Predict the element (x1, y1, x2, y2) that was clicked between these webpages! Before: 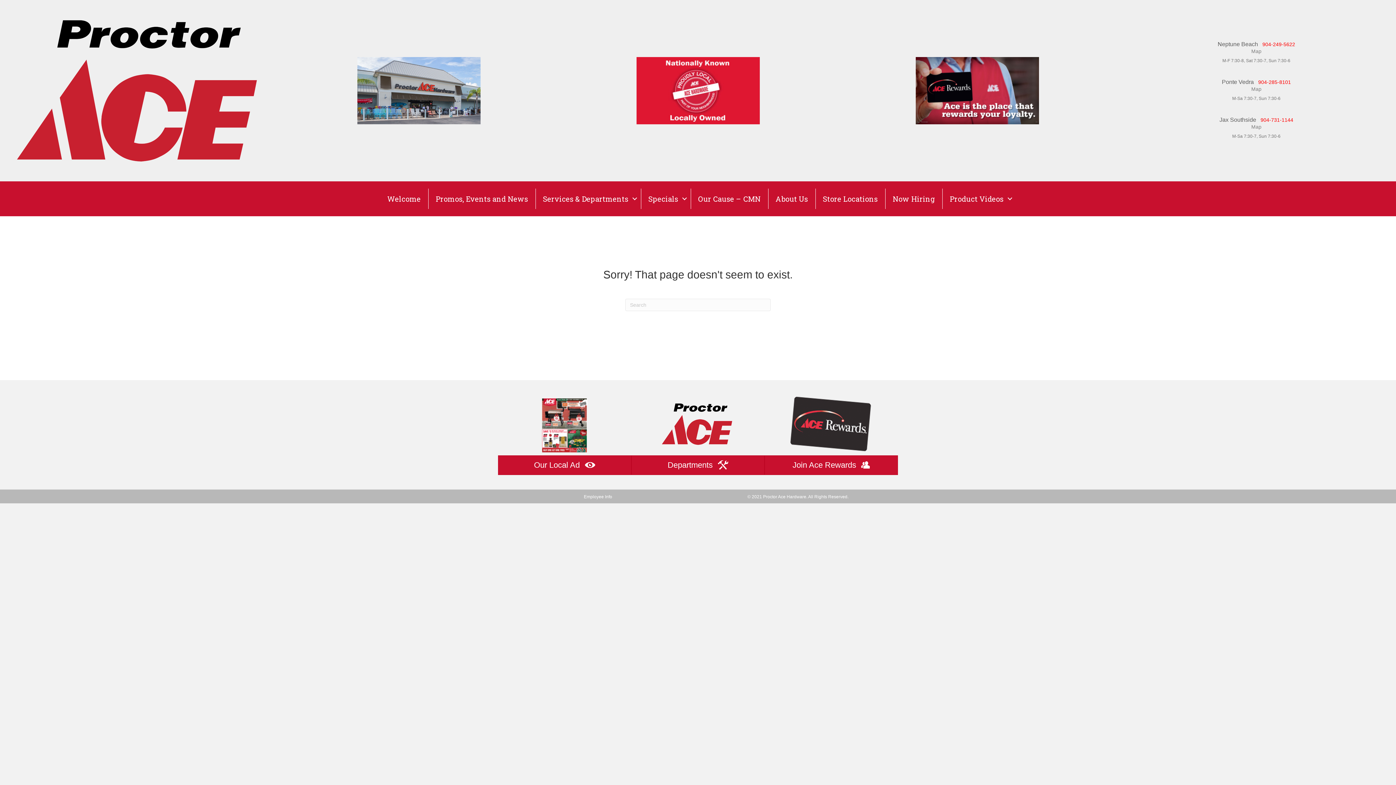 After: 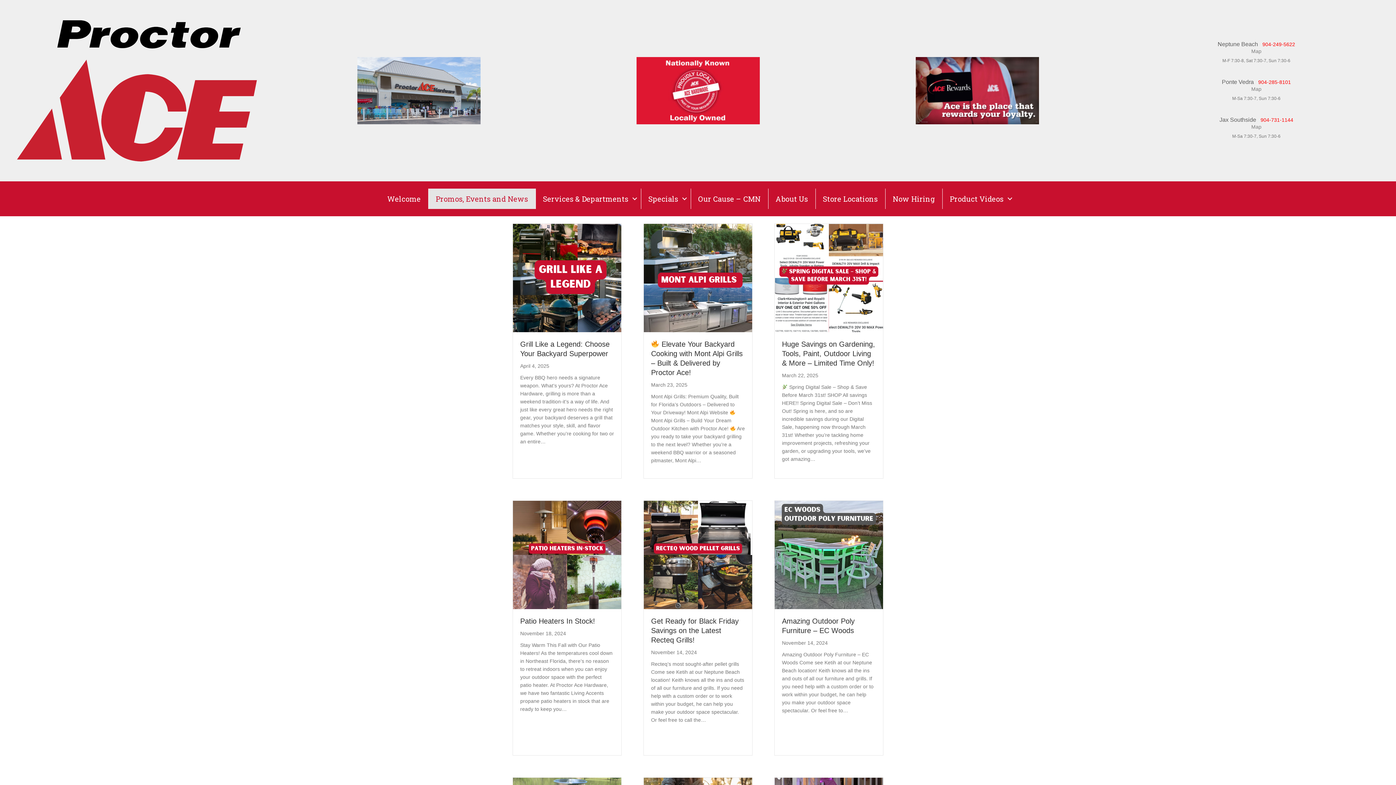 Action: label: Promos, Events and News bbox: (428, 188, 535, 209)